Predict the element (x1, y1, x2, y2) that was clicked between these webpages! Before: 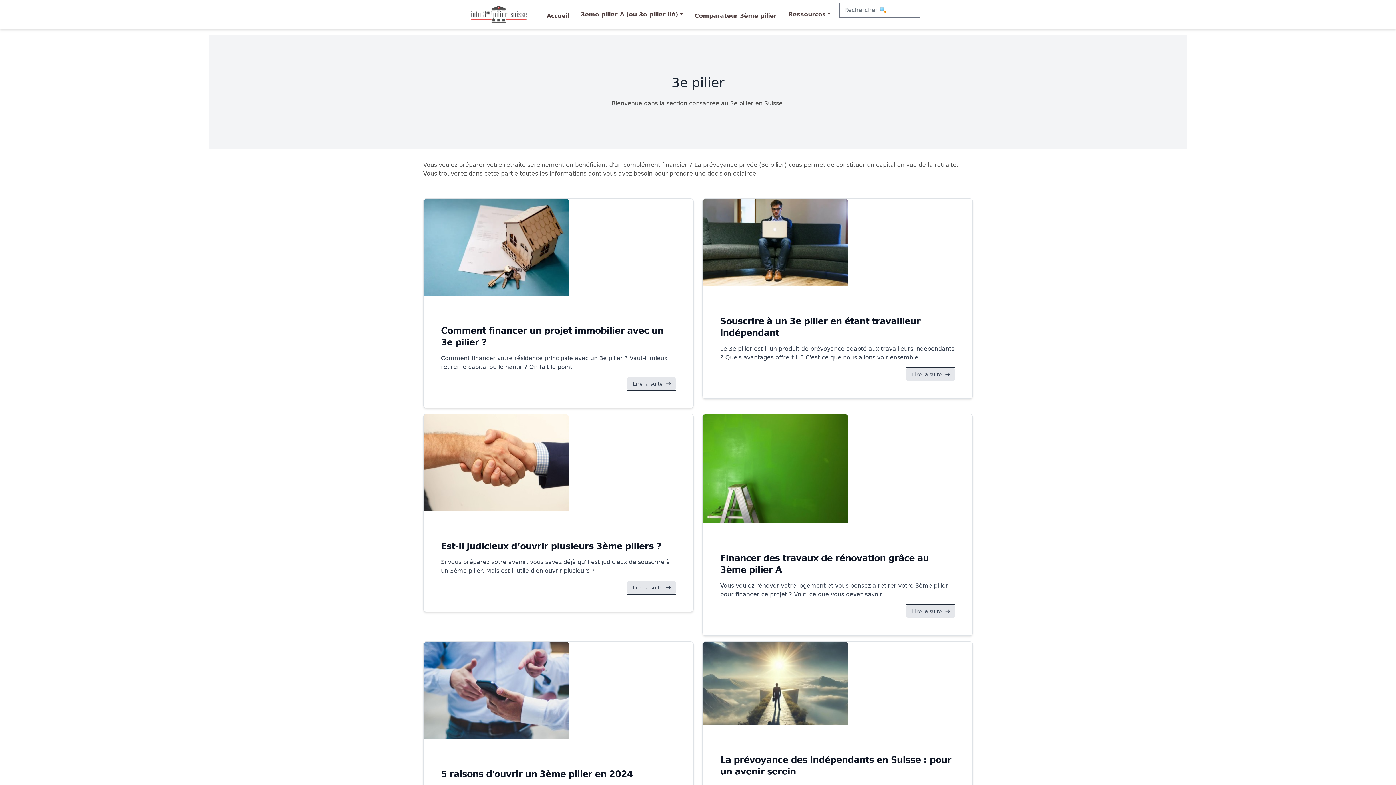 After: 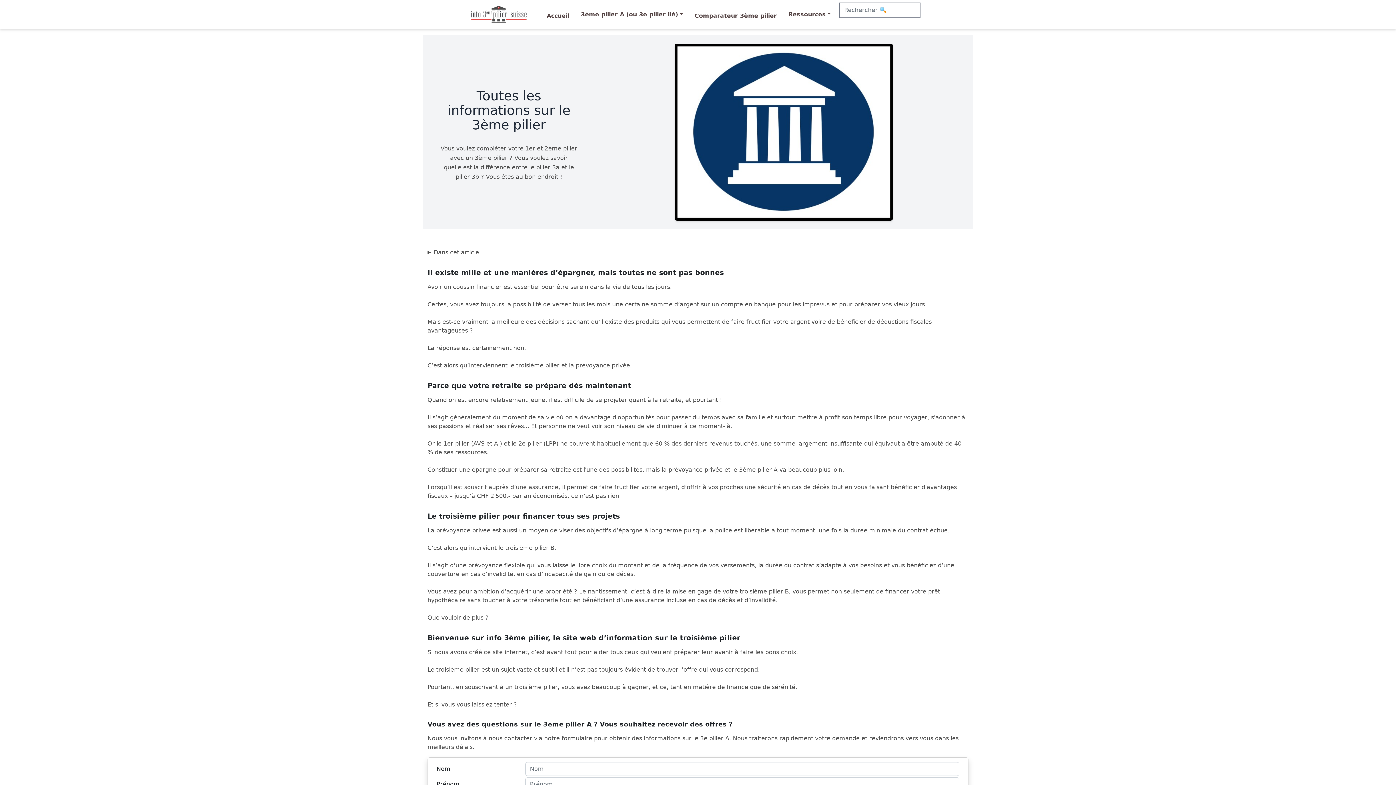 Action: label: Accueil bbox: (544, 8, 572, 23)